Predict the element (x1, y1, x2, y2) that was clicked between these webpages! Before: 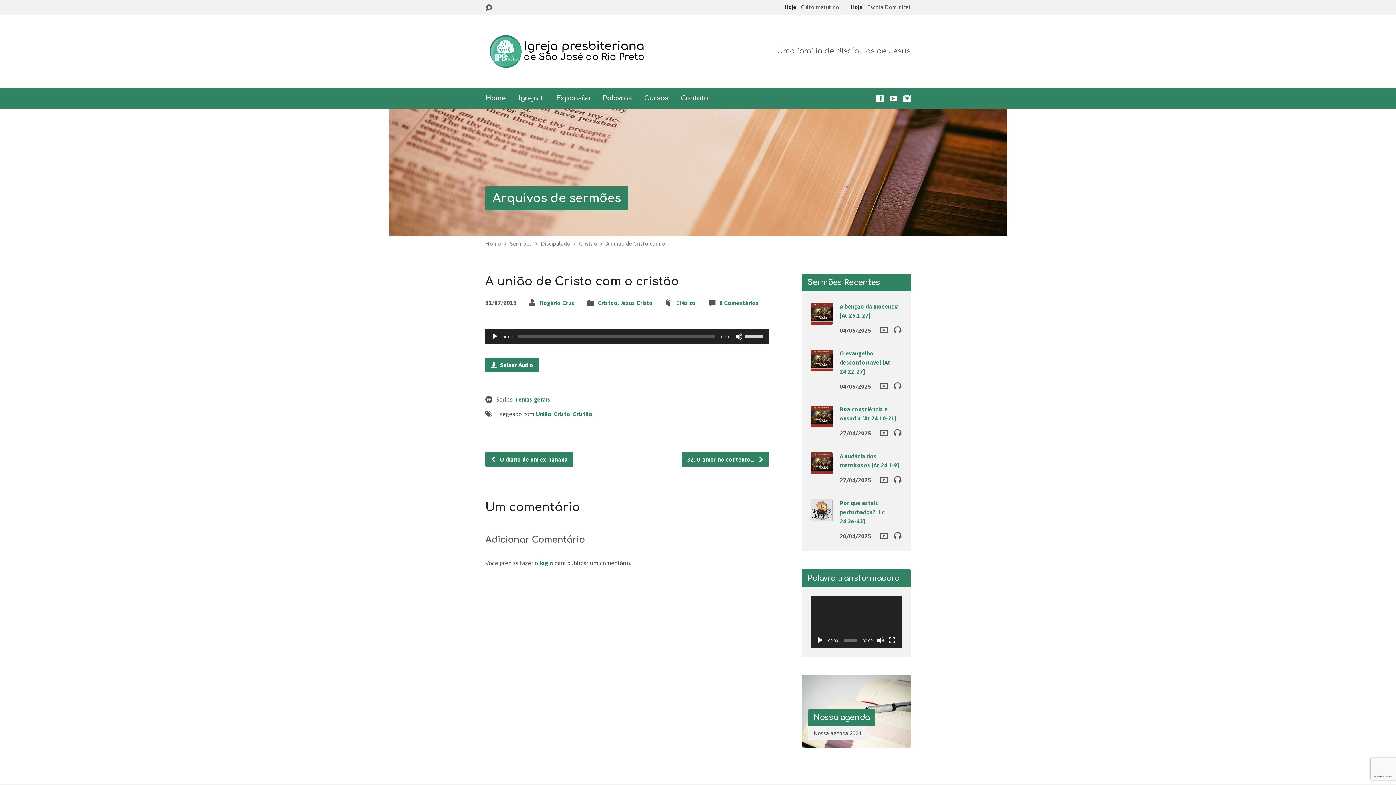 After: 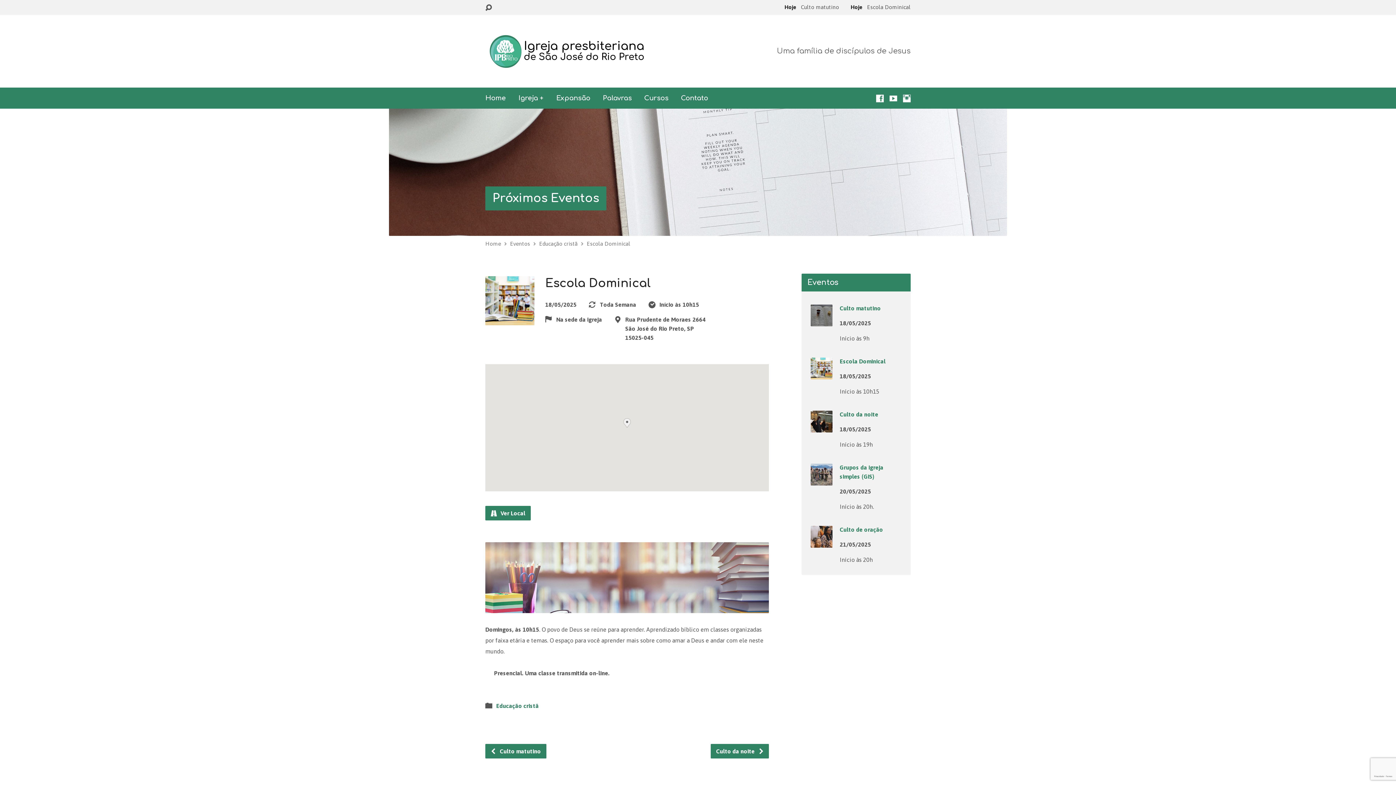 Action: bbox: (848, 4, 910, 10) label: Hoje Escola Dominical